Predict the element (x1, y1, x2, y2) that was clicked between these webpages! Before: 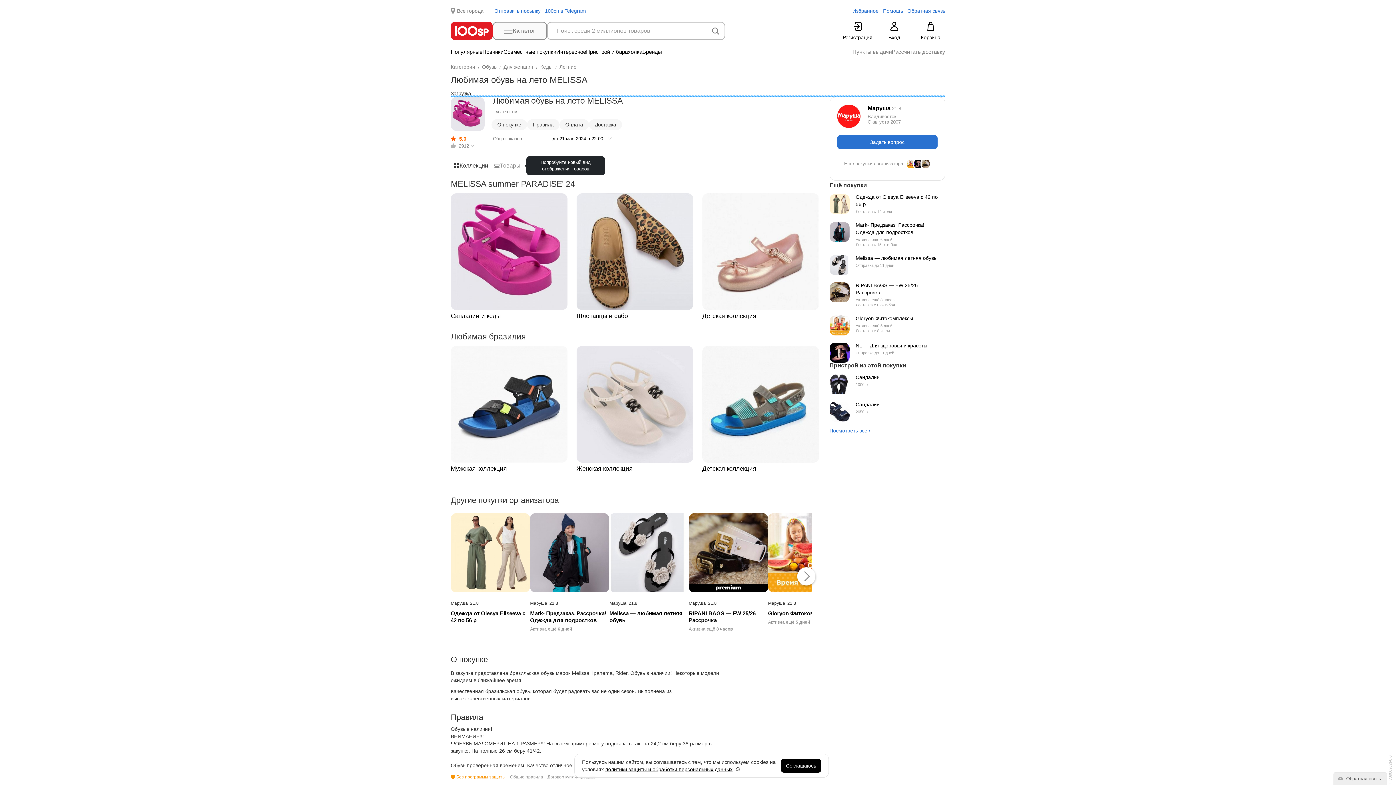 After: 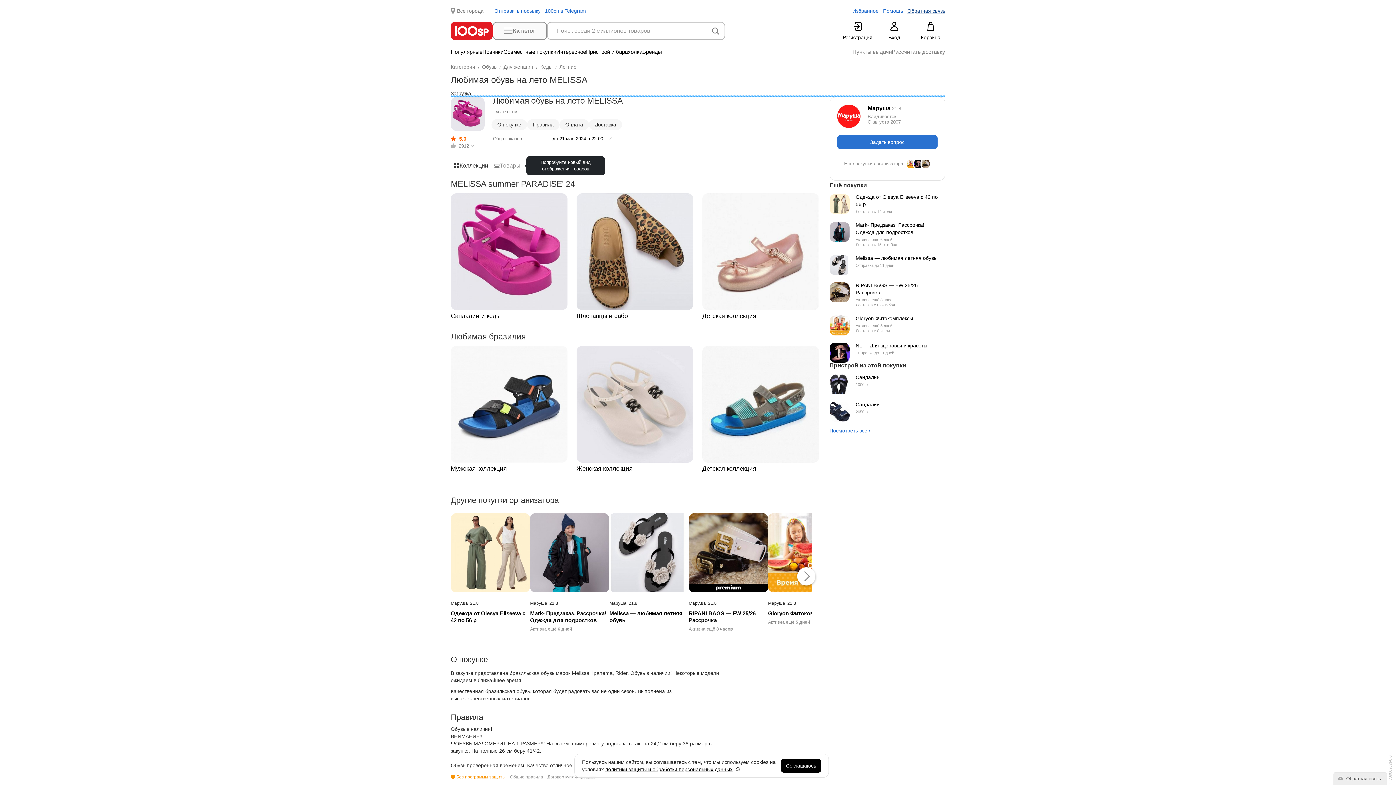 Action: bbox: (907, 7, 945, 14) label: Обратная связь